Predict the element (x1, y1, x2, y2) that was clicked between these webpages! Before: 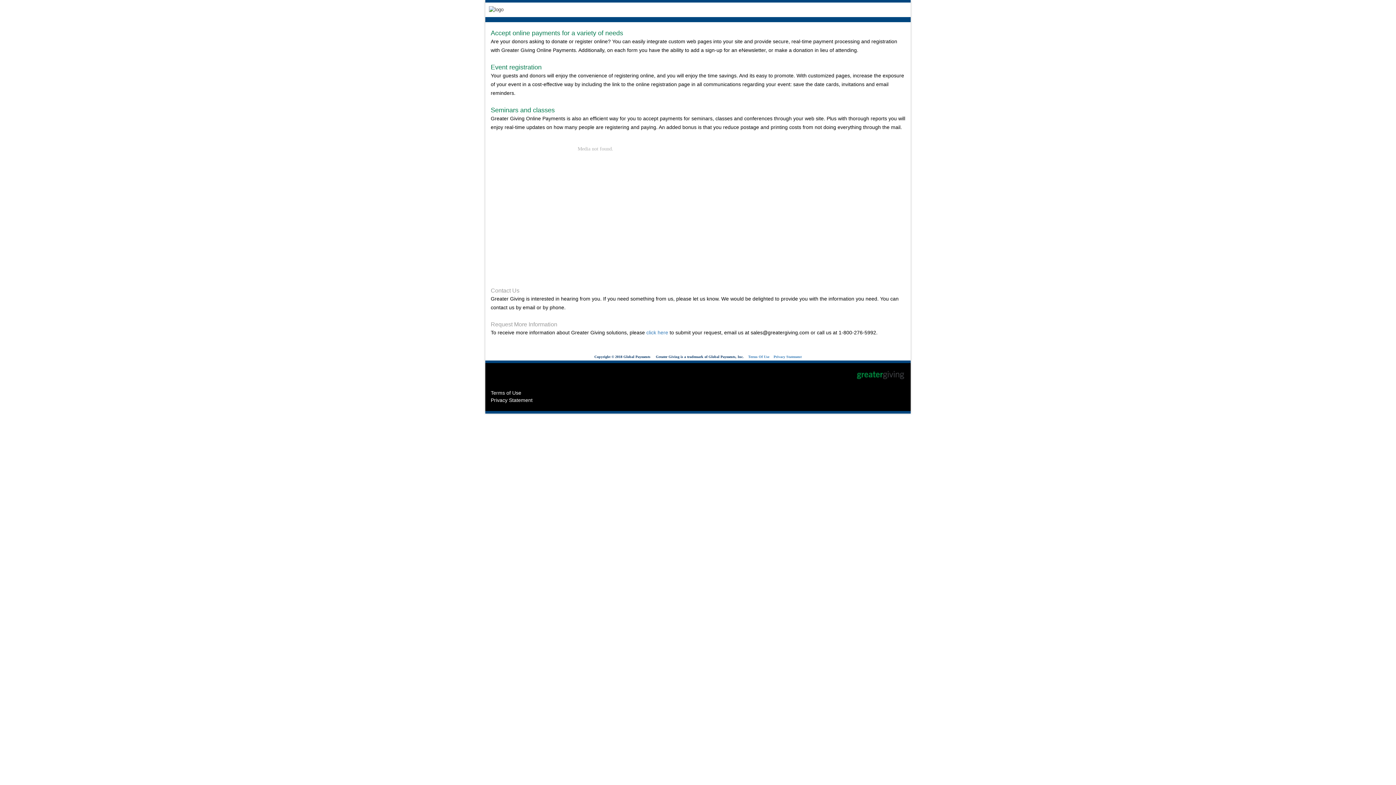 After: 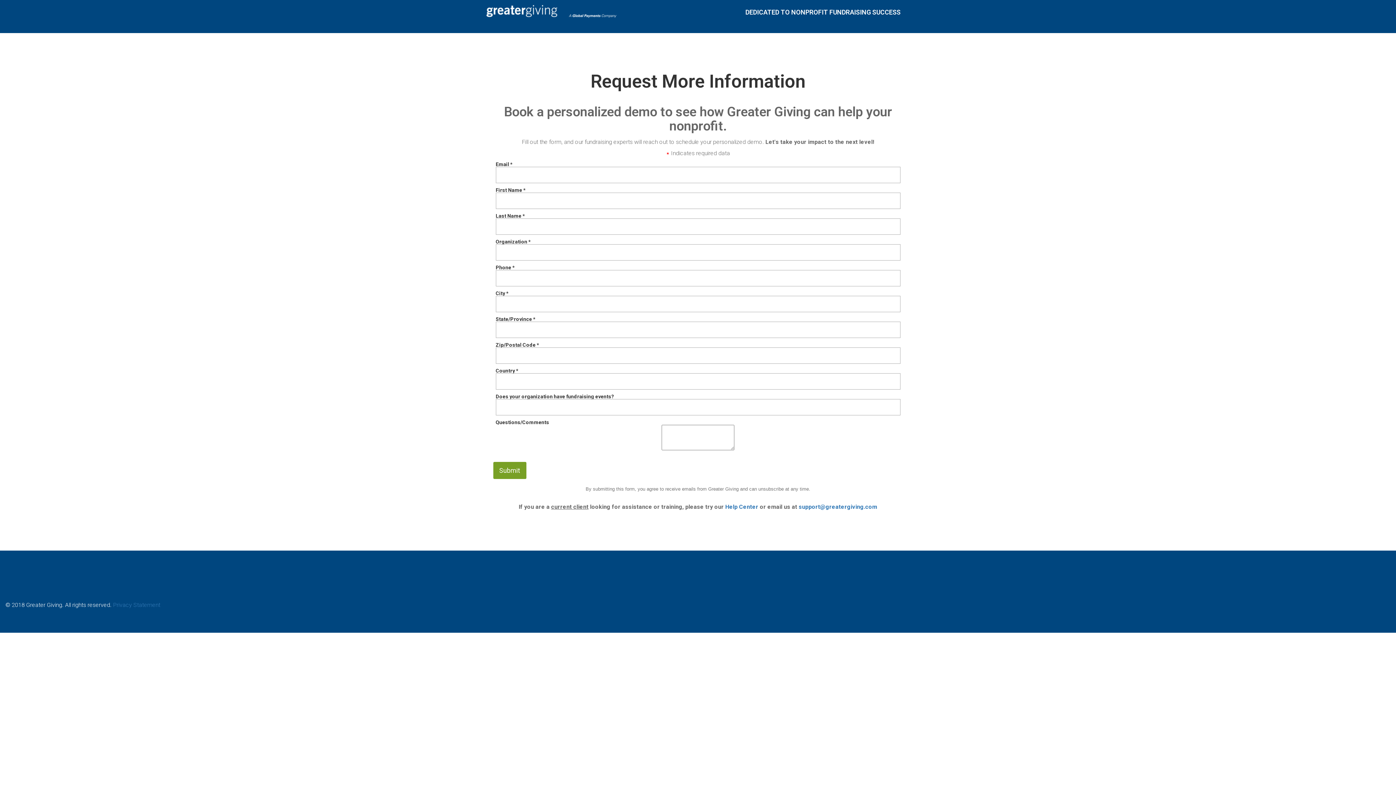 Action: bbox: (646, 329, 668, 335) label: click here